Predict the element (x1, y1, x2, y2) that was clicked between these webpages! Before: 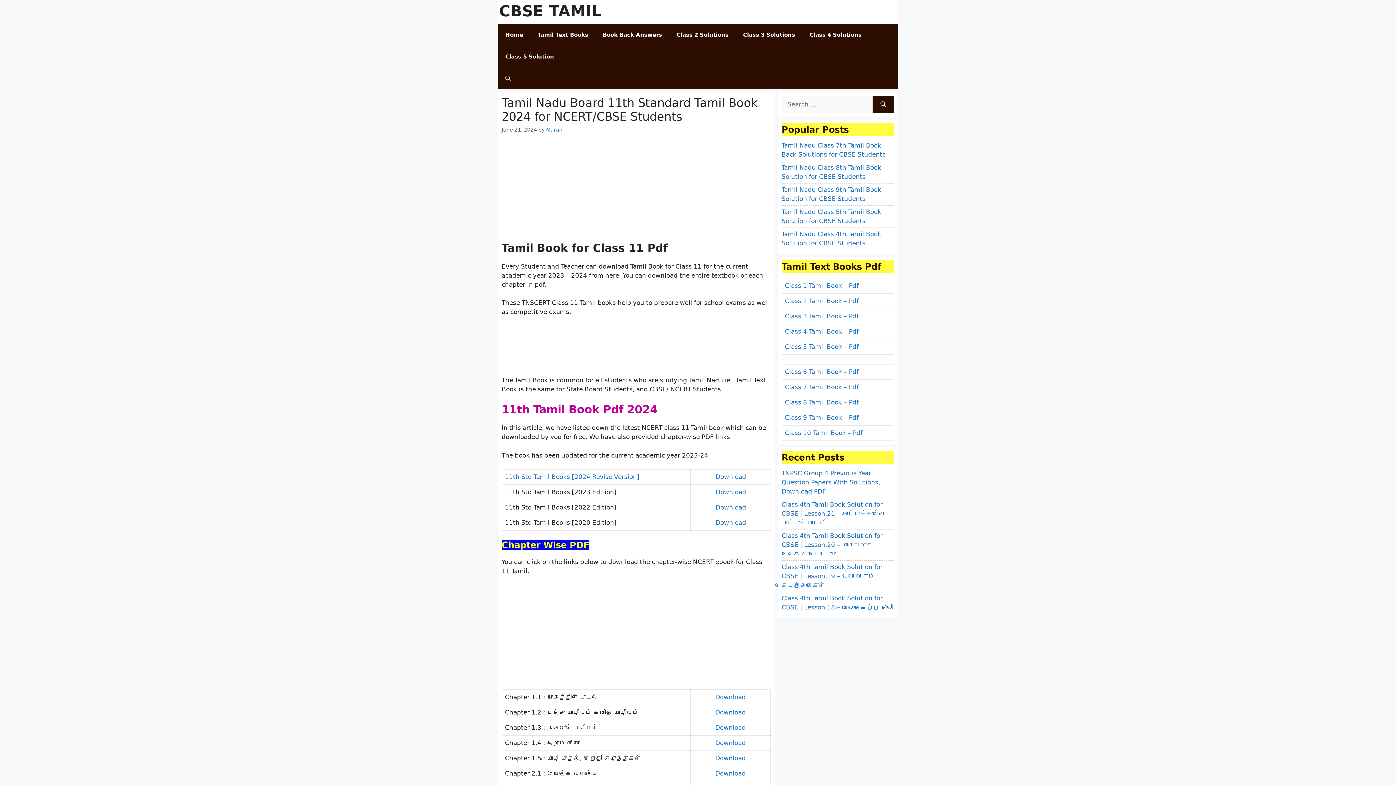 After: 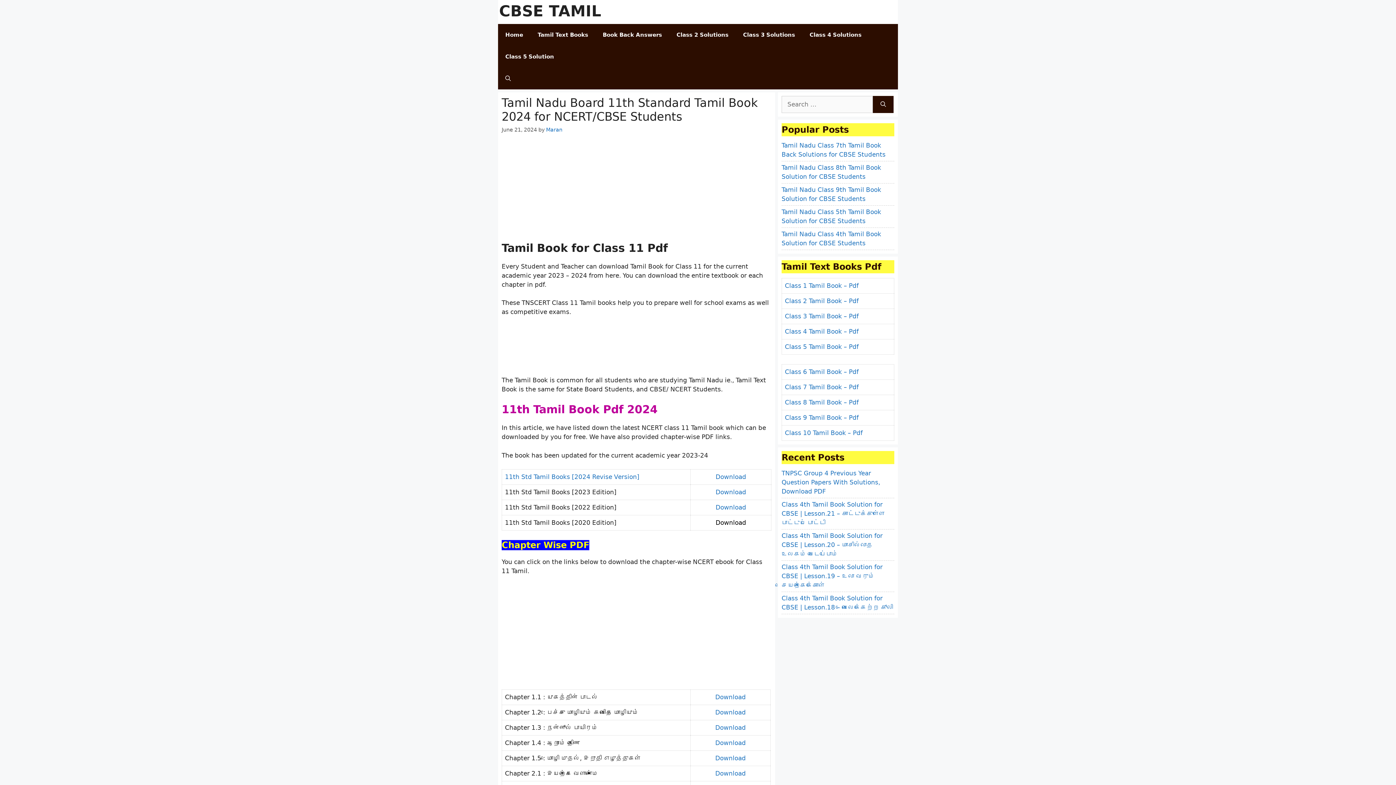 Action: bbox: (715, 519, 746, 526) label: Download